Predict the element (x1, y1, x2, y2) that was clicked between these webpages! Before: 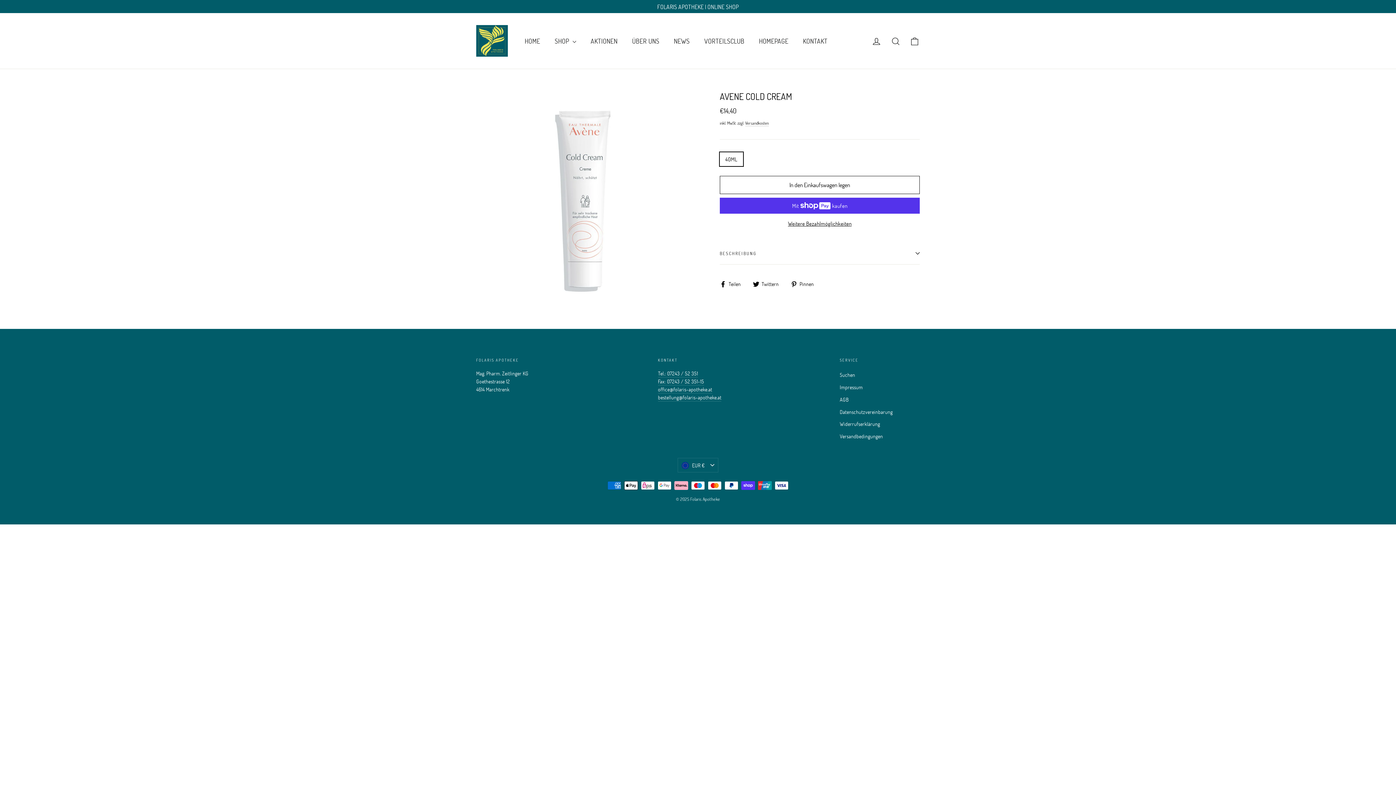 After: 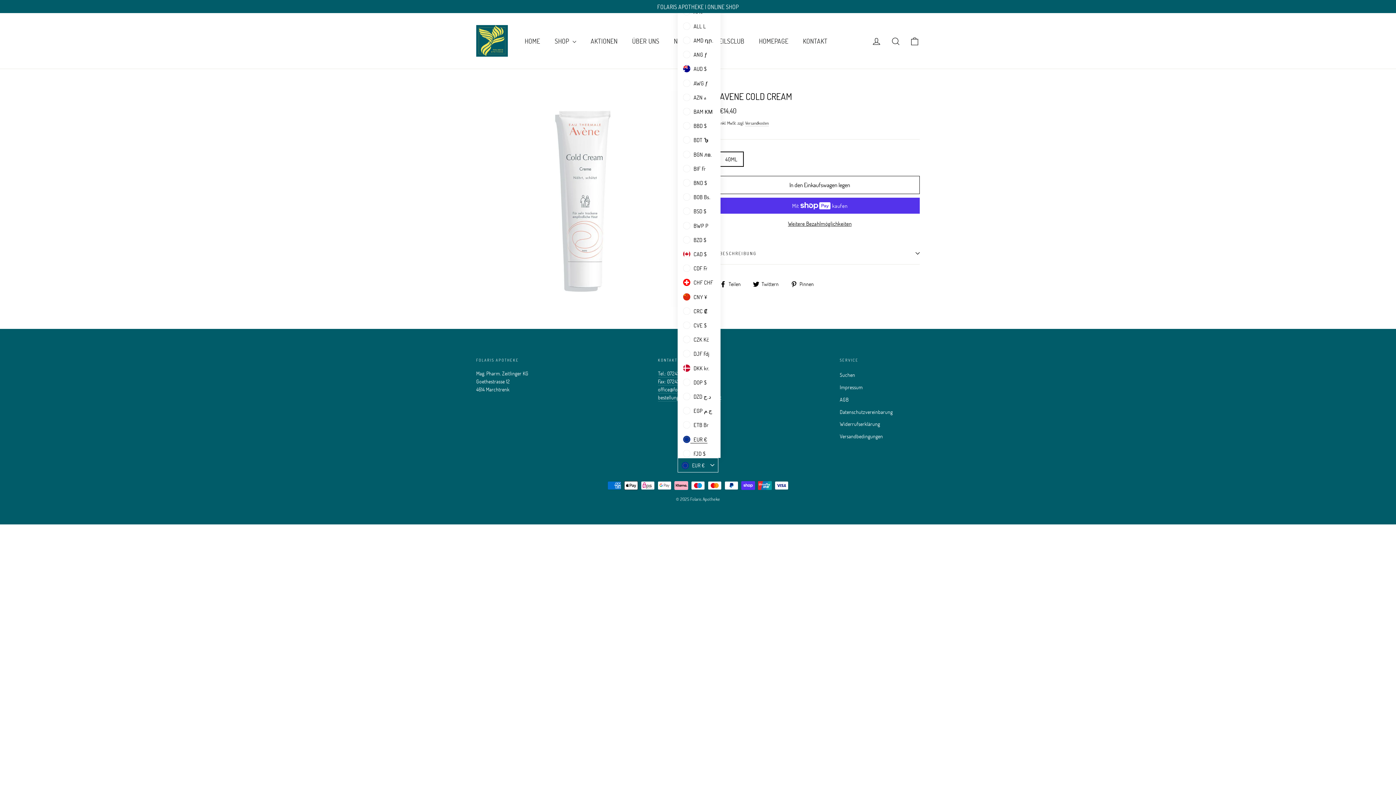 Action: label:  EUR € bbox: (677, 458, 718, 472)